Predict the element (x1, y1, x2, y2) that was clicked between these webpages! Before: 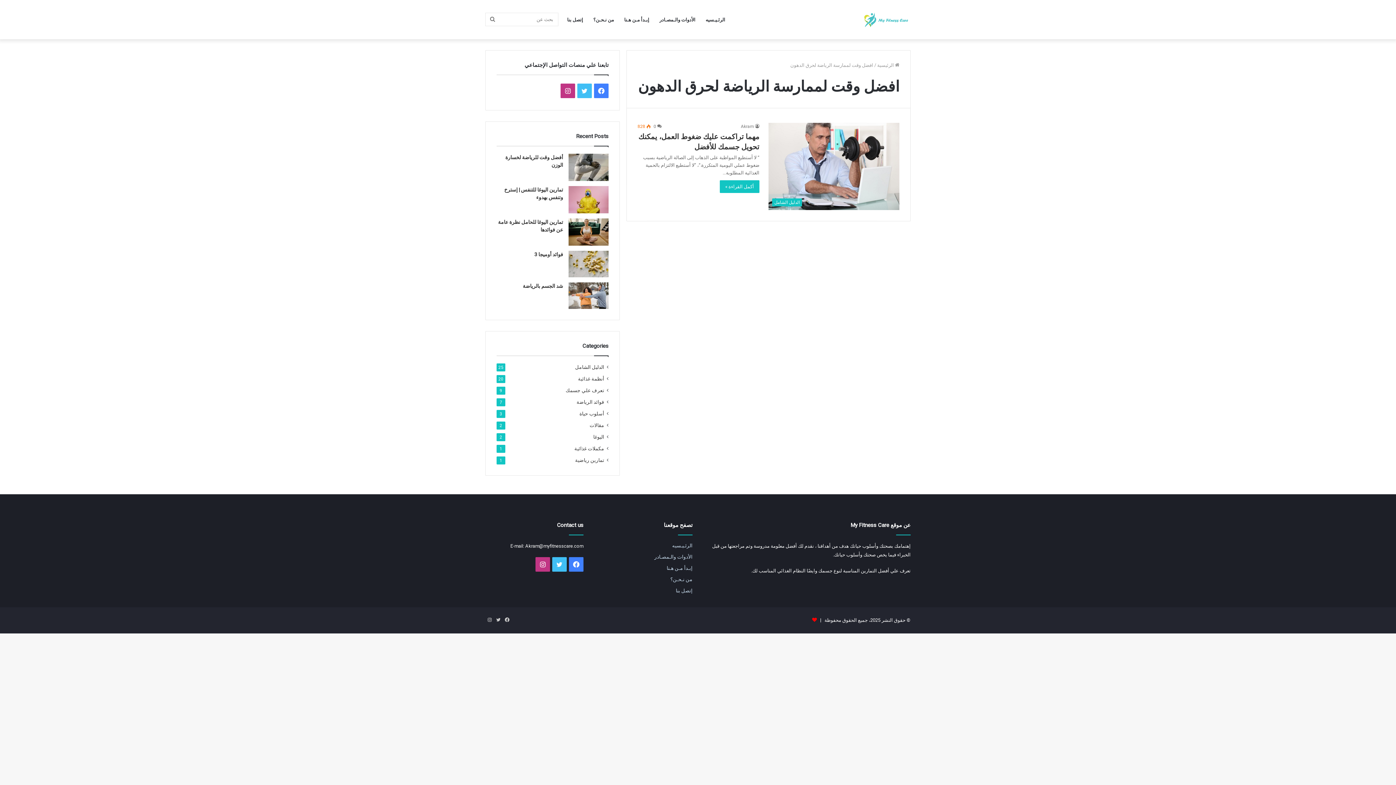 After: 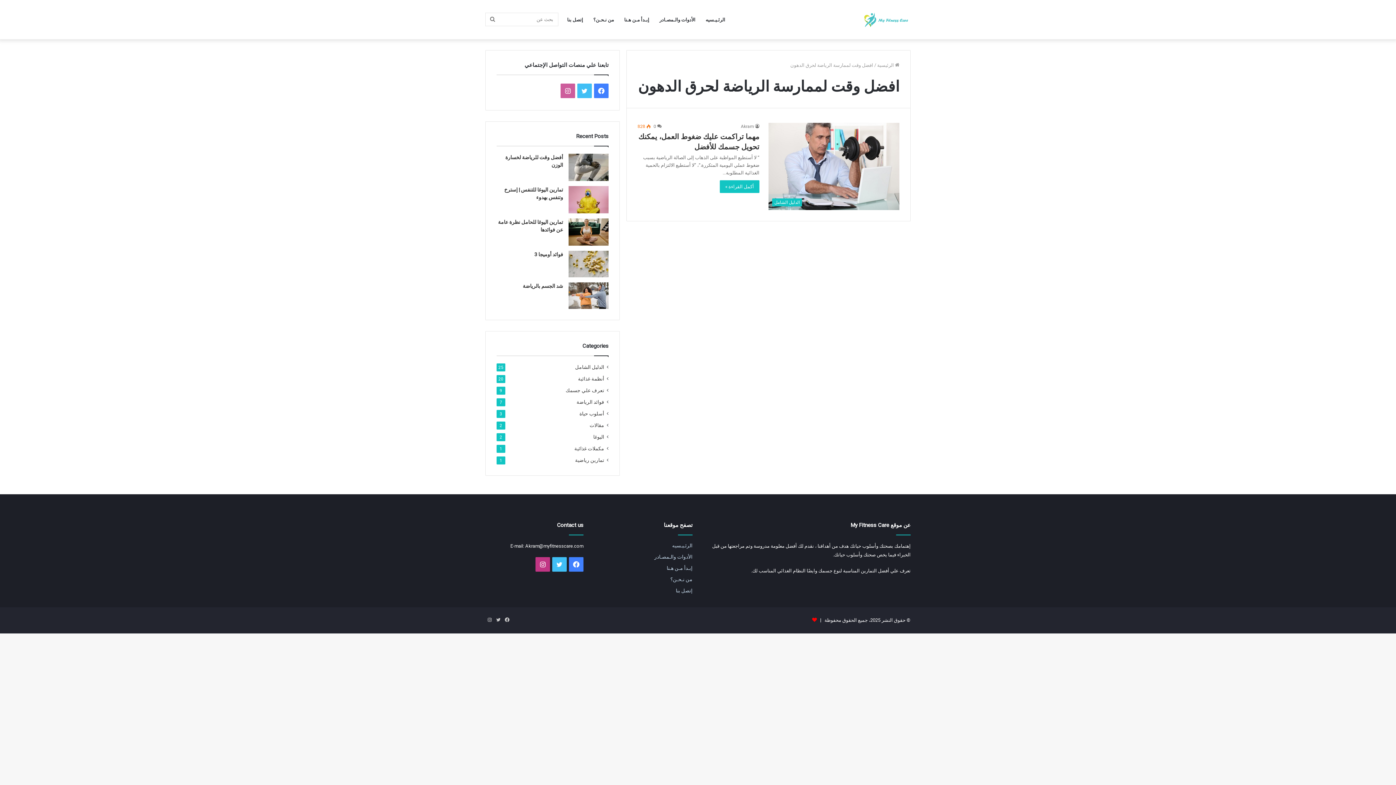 Action: bbox: (560, 83, 575, 98) label: انستقرام